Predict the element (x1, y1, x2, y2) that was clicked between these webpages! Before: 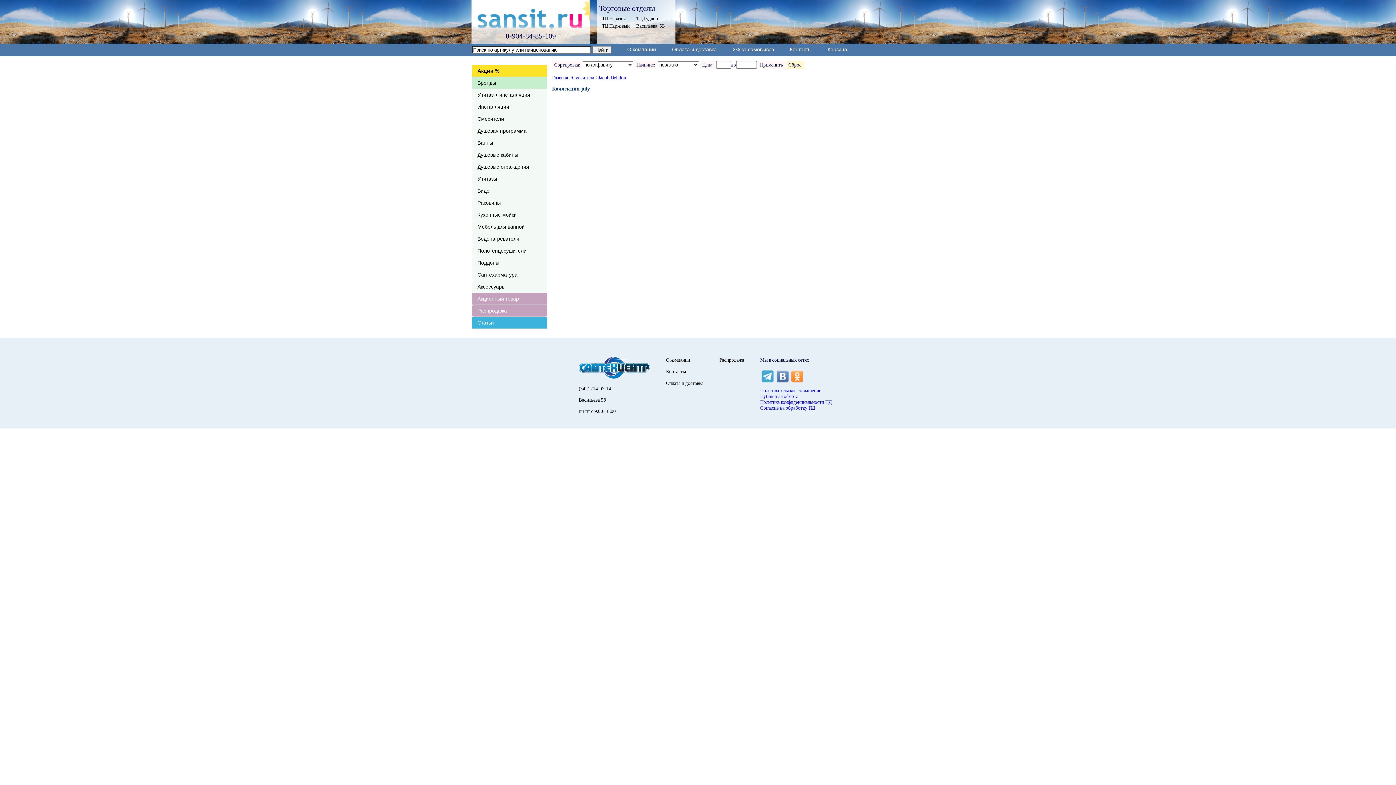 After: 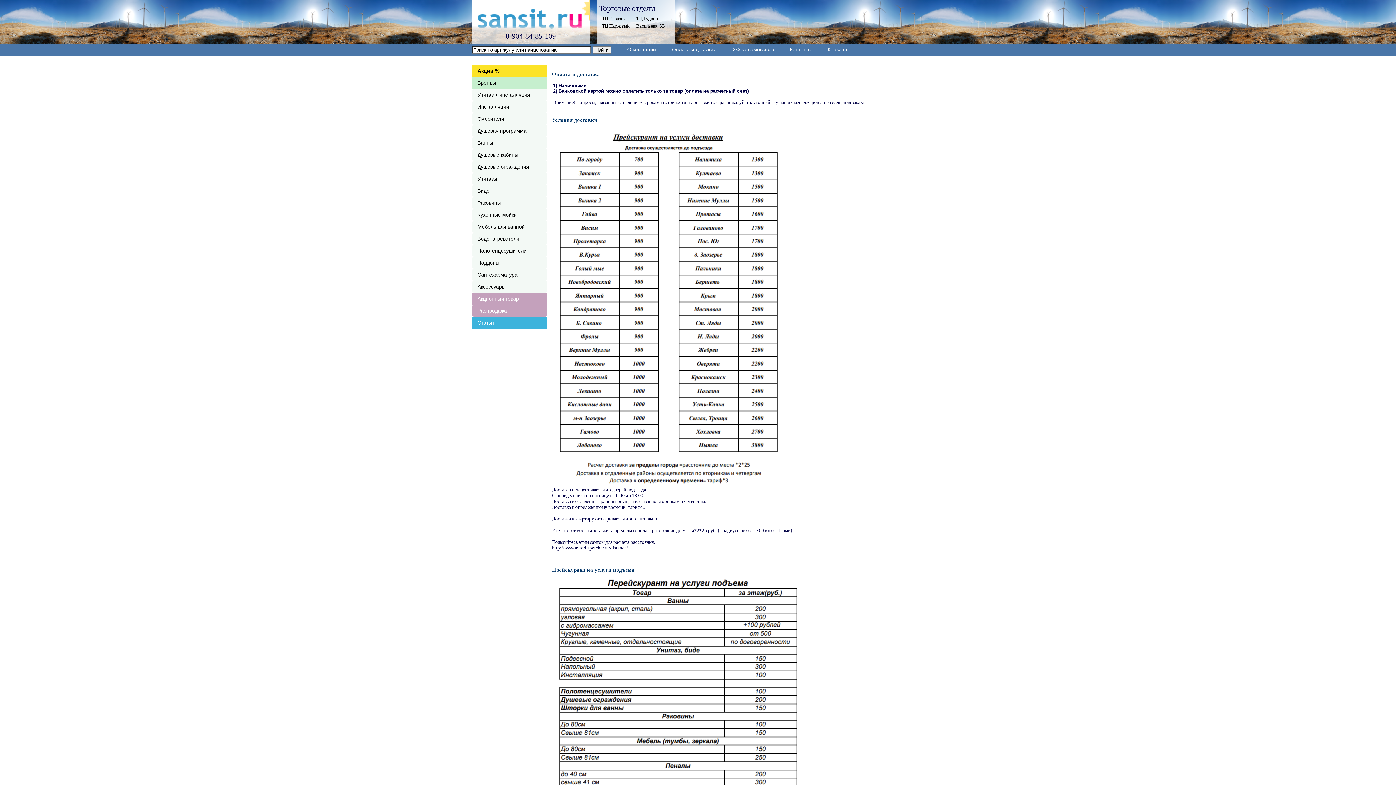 Action: label: Оплата и доставка bbox: (666, 380, 703, 386)